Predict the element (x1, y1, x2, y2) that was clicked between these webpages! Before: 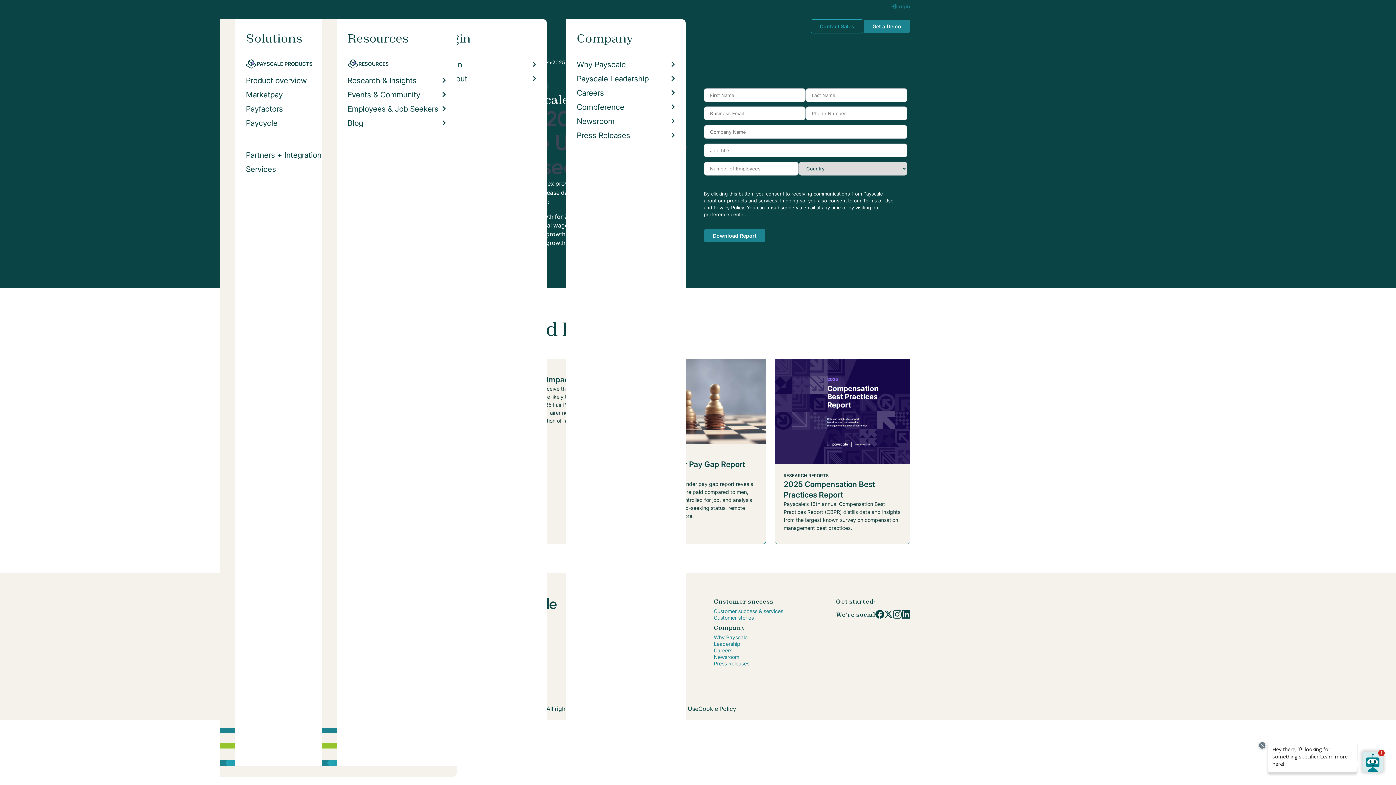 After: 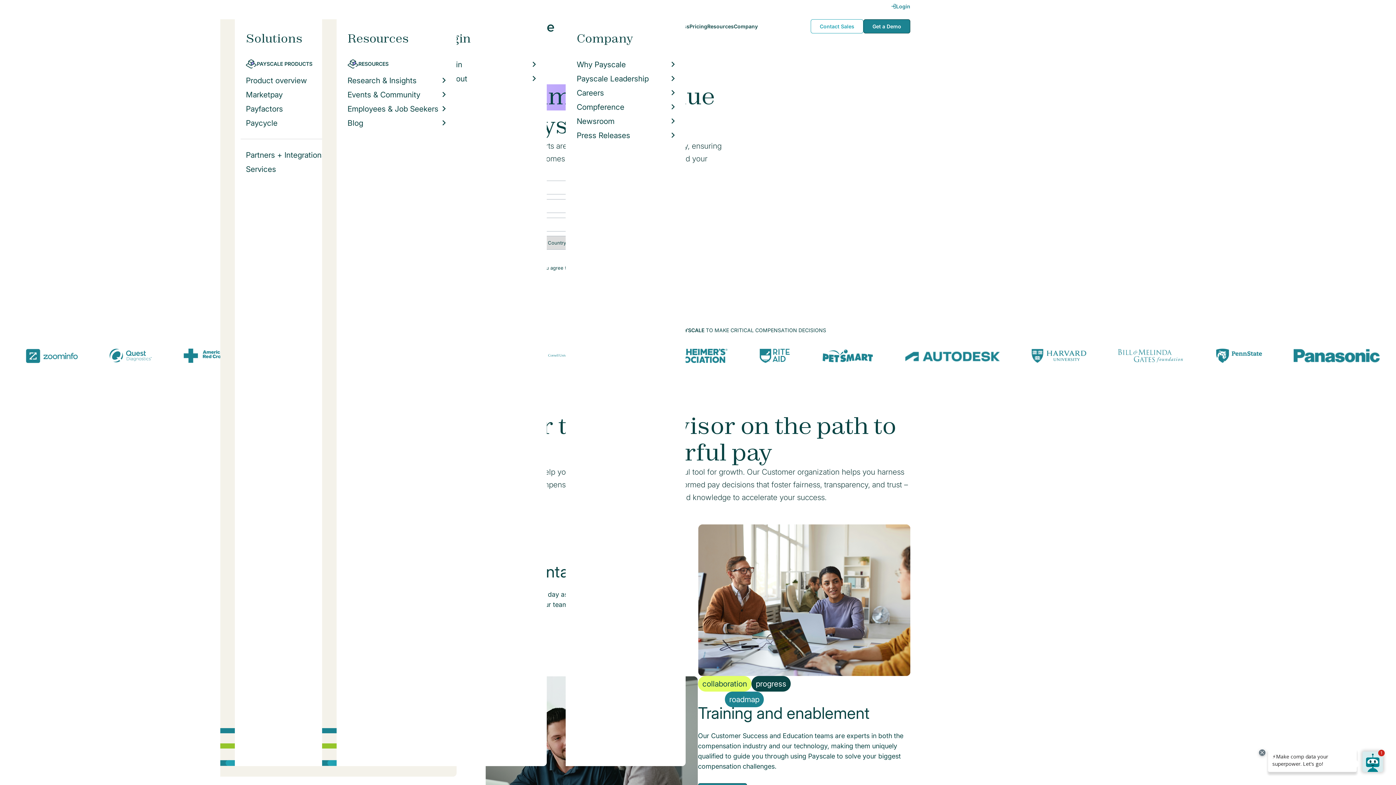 Action: bbox: (714, 608, 783, 614) label: Customer success & services